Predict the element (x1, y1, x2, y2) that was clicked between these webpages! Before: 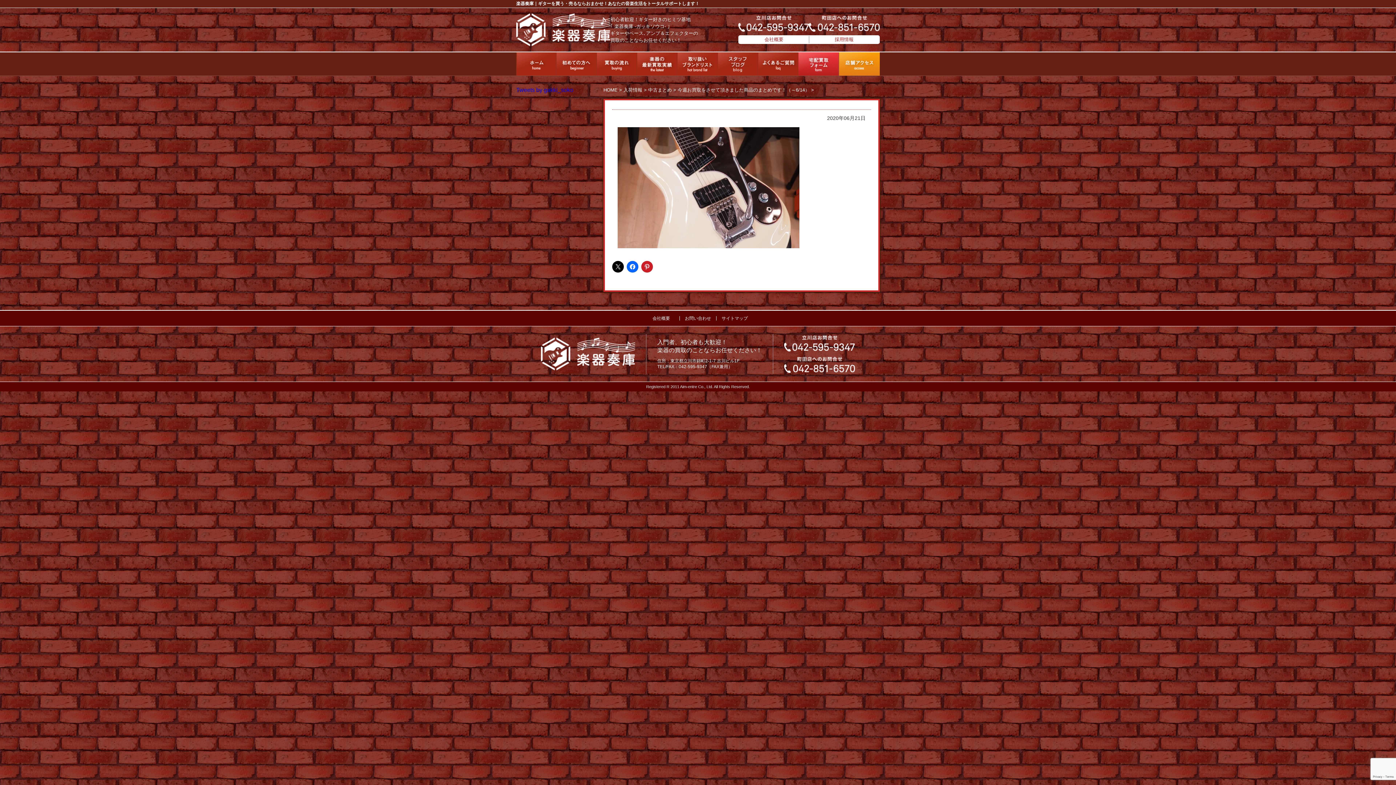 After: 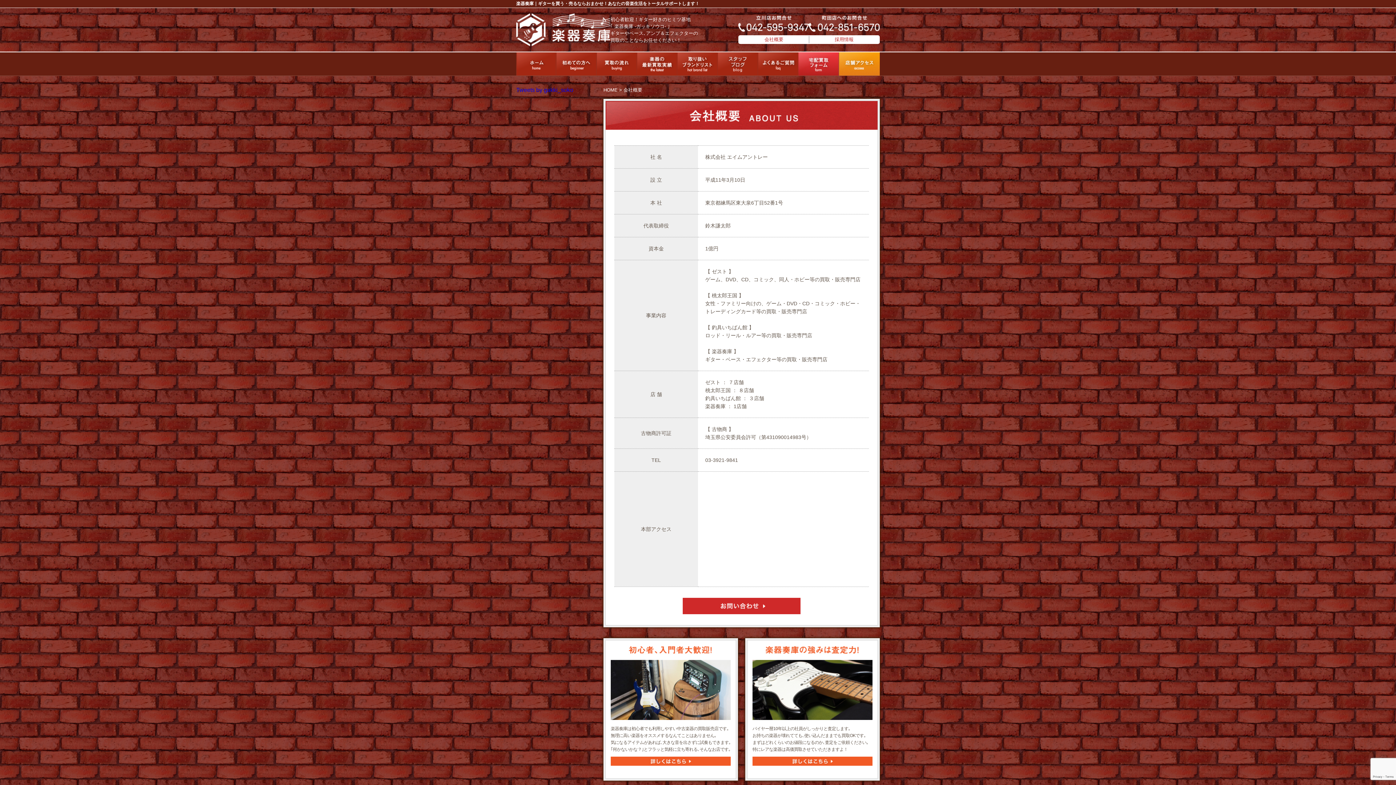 Action: label: 会社概要 bbox: (652, 316, 670, 321)